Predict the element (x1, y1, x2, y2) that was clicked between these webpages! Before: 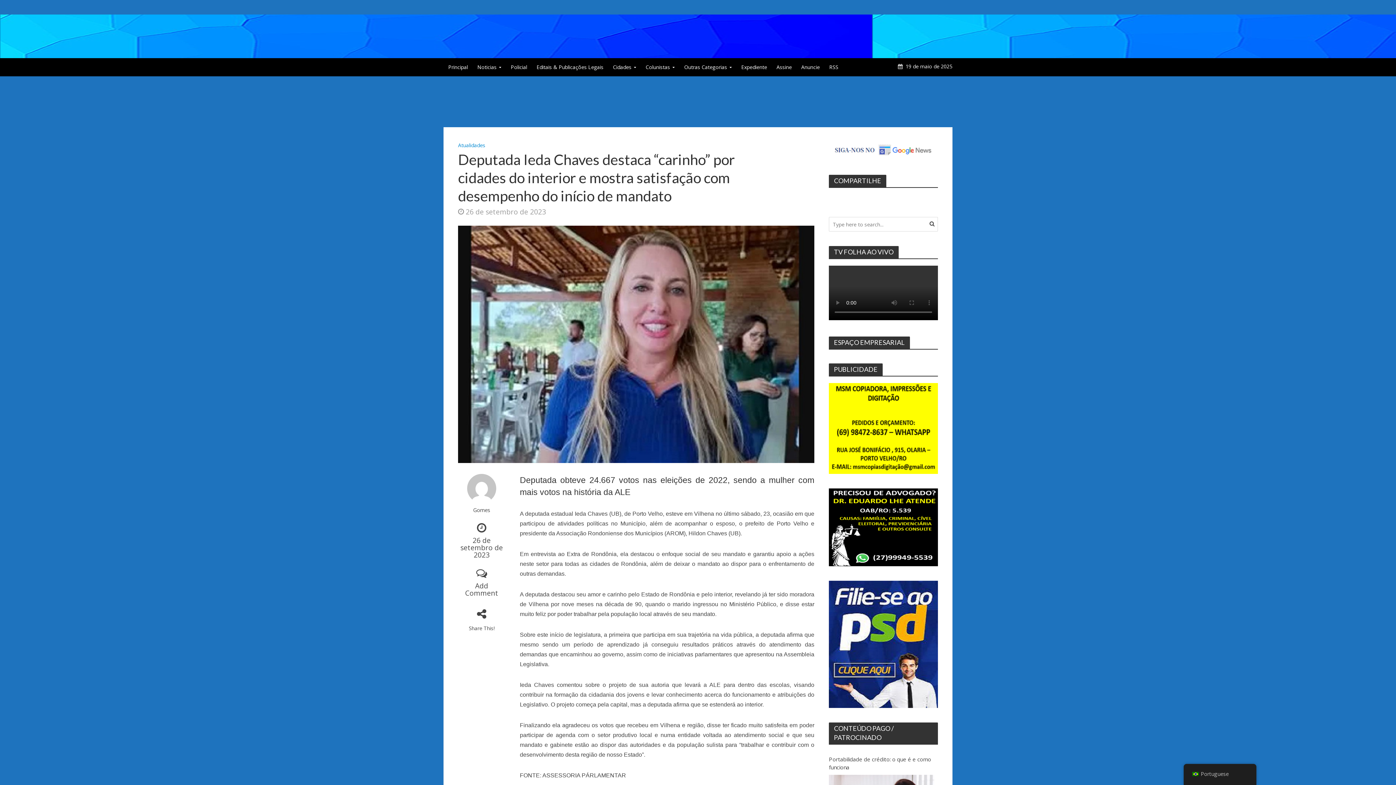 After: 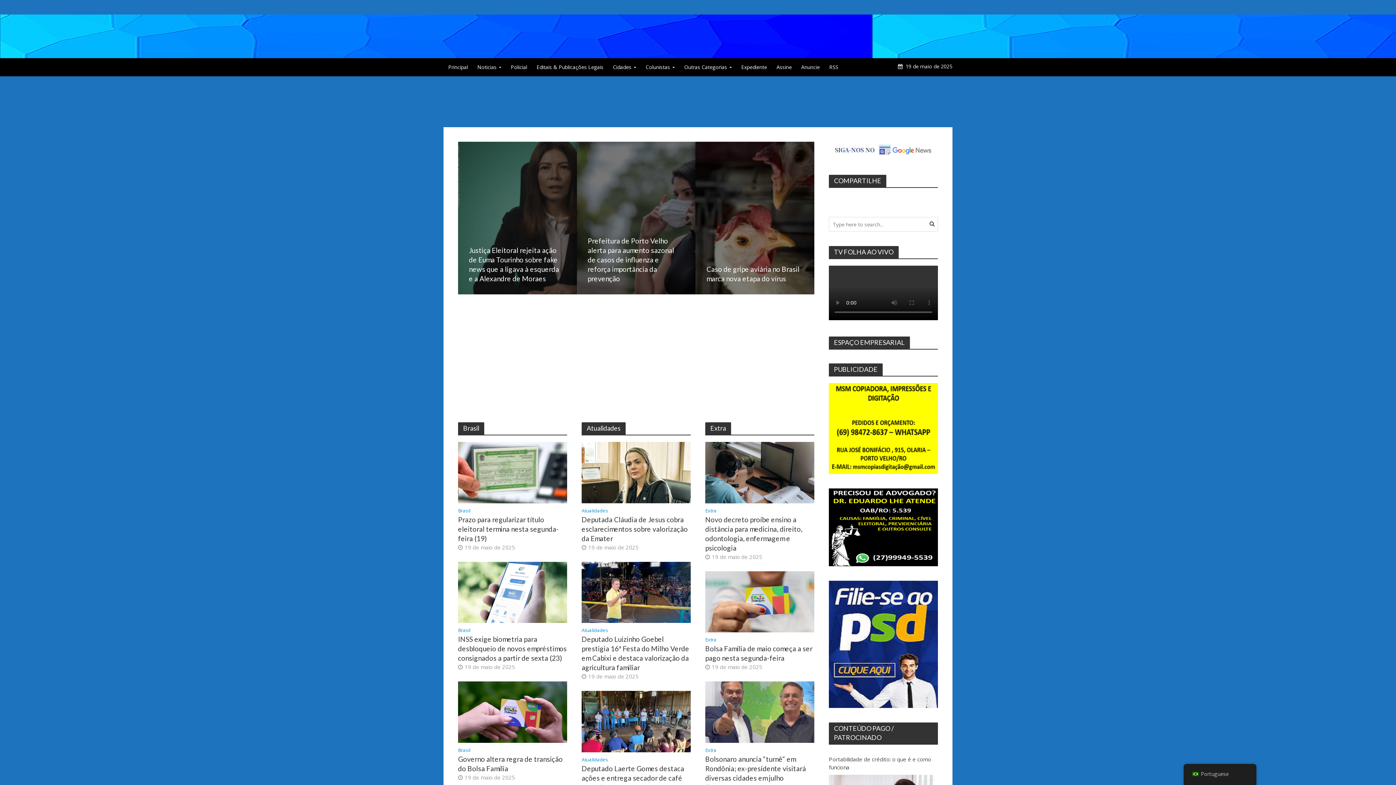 Action: label: Outras Categorias bbox: (679, 58, 736, 76)